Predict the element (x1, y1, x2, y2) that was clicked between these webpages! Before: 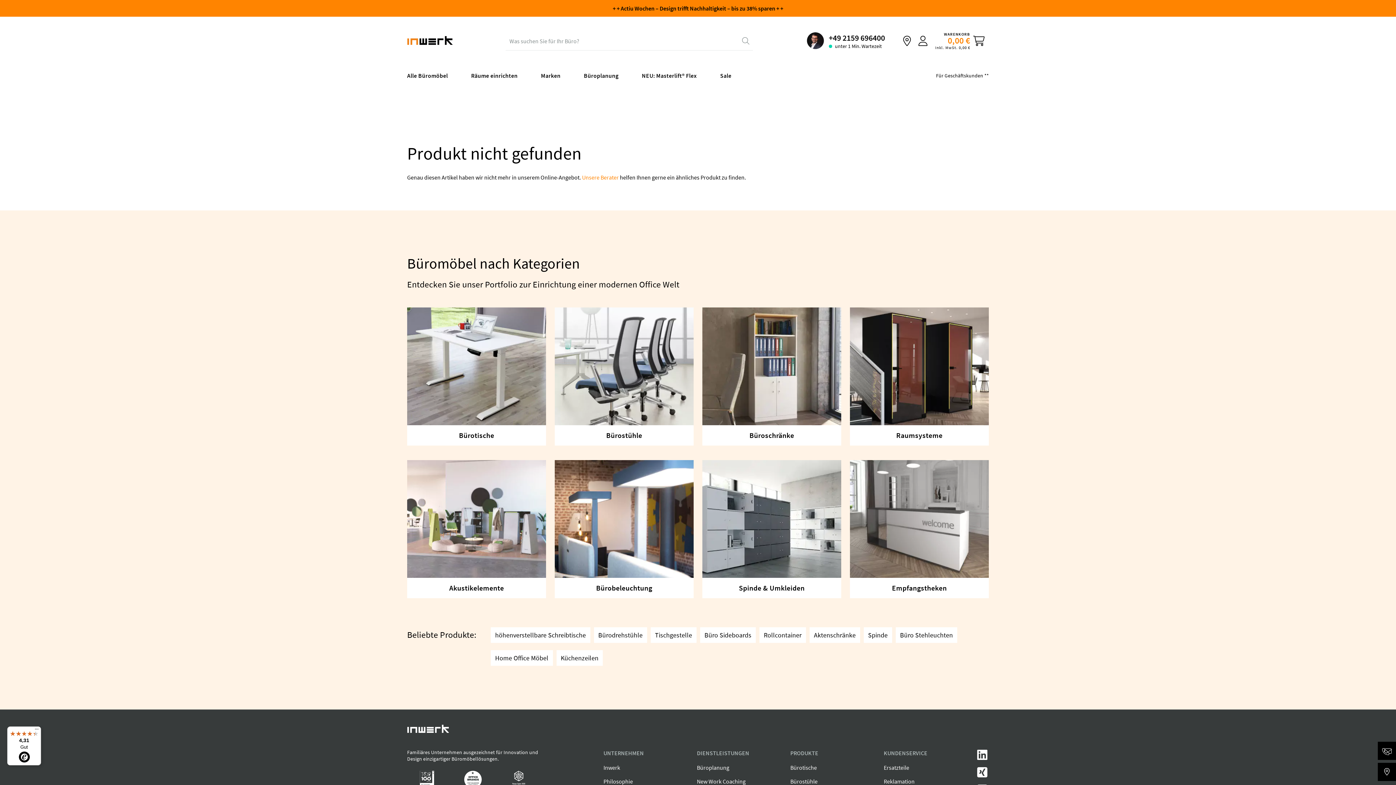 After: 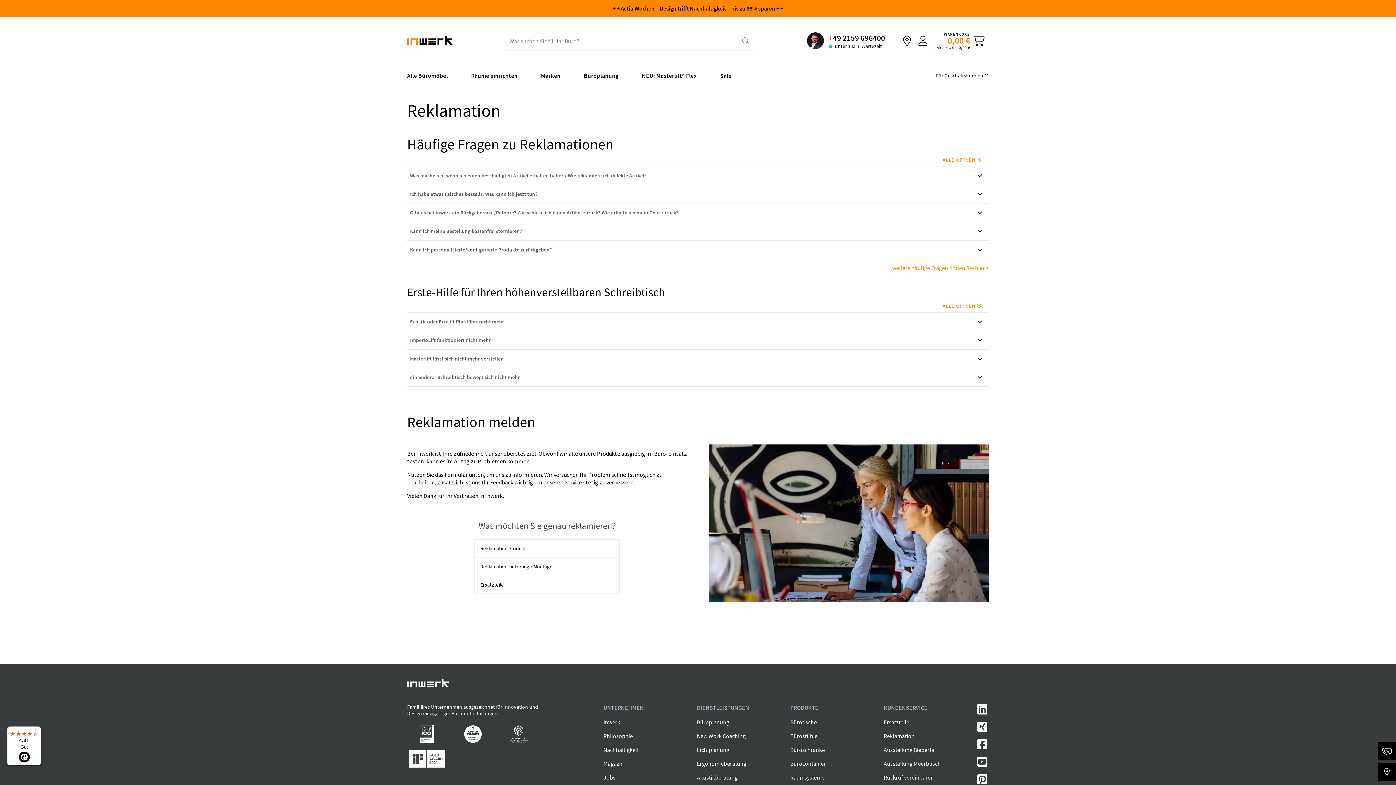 Action: bbox: (884, 777, 977, 785) label: Reklamation